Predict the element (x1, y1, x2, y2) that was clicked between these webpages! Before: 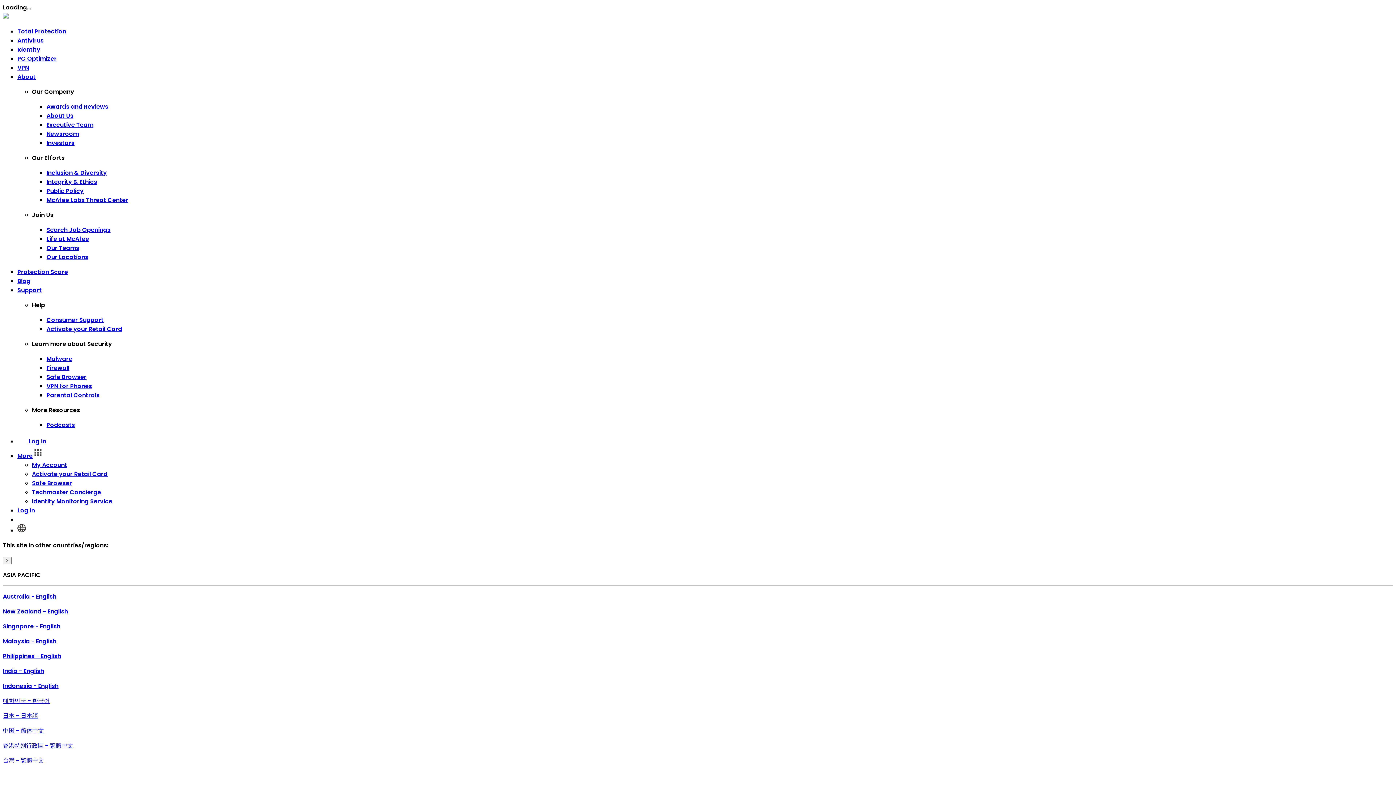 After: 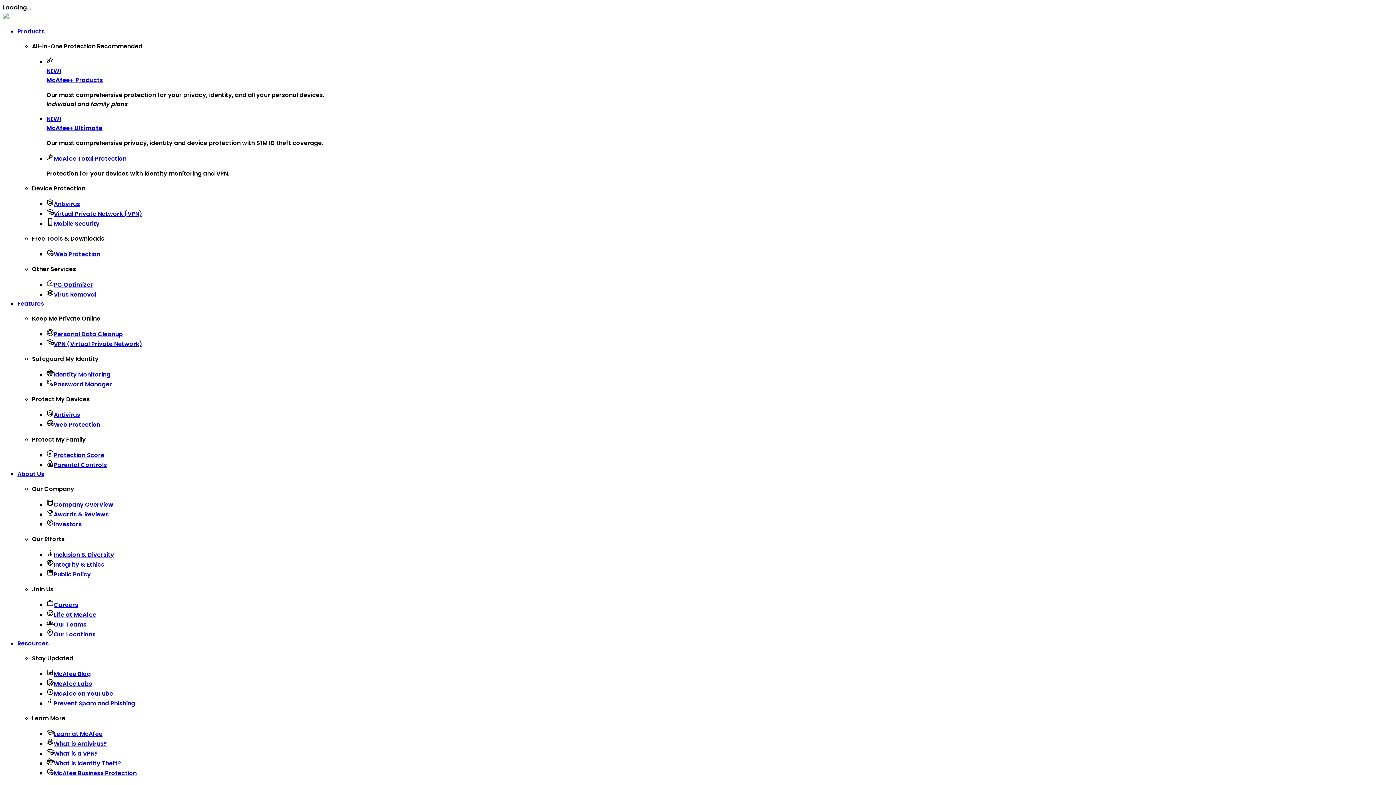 Action: label: Australia - English bbox: (2, 589, 56, 598)